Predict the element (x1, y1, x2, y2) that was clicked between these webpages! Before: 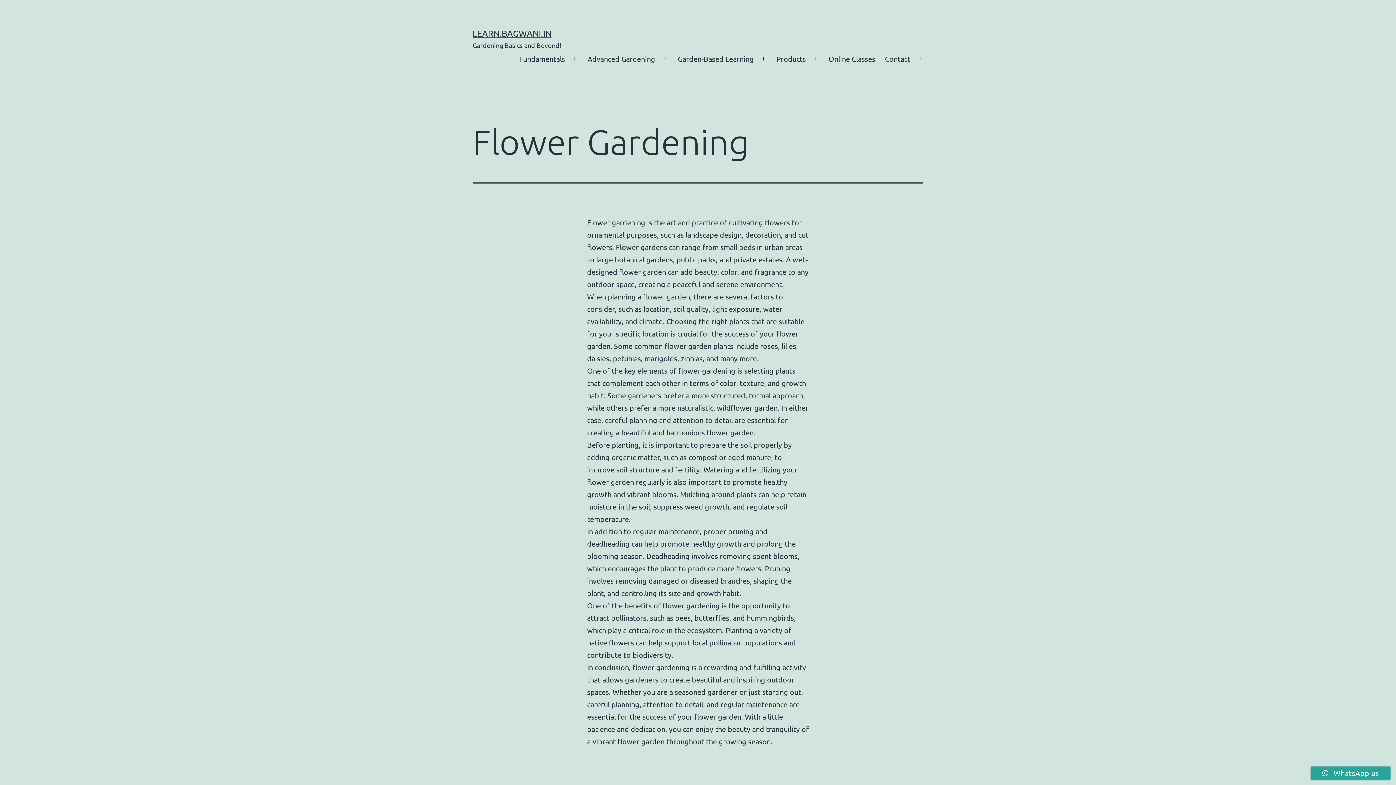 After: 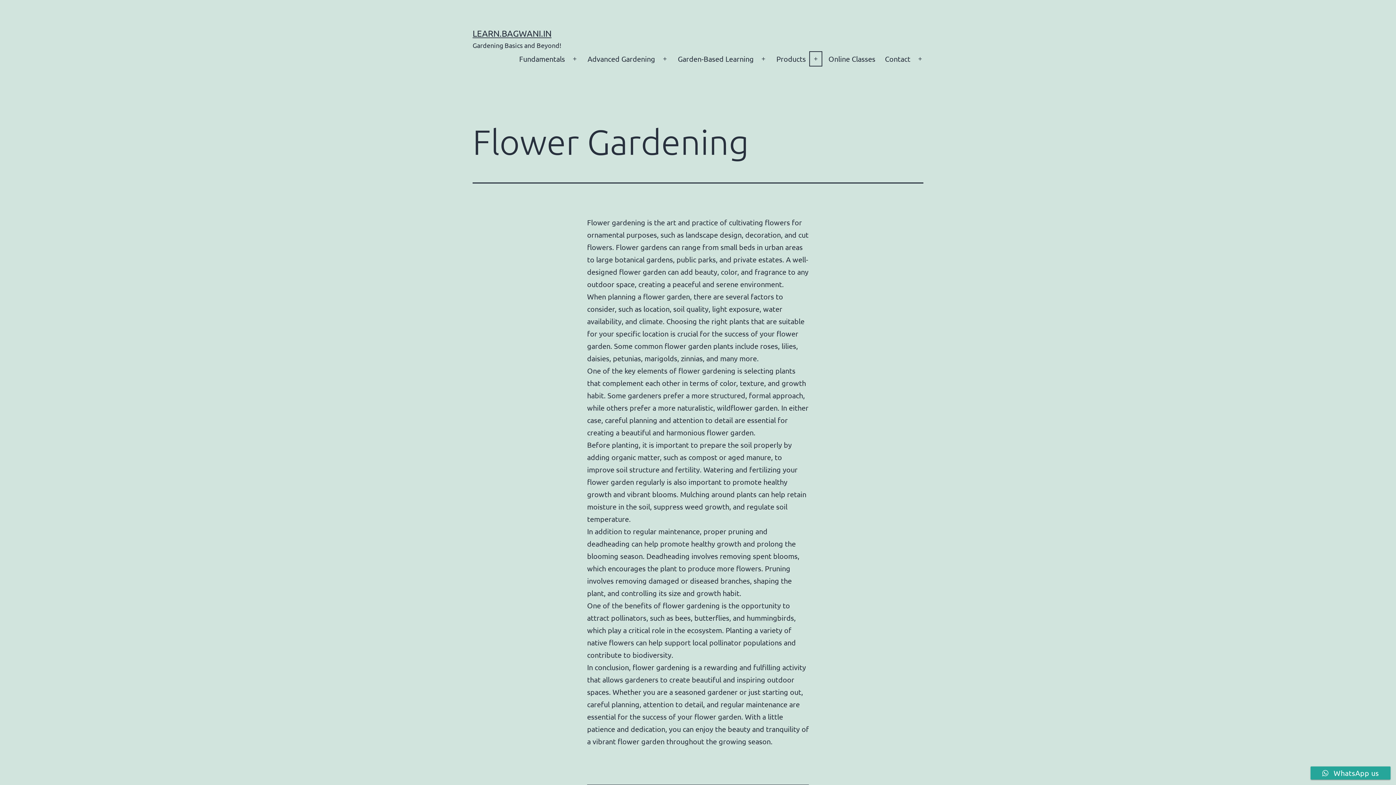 Action: label: Open menu bbox: (807, 49, 823, 68)